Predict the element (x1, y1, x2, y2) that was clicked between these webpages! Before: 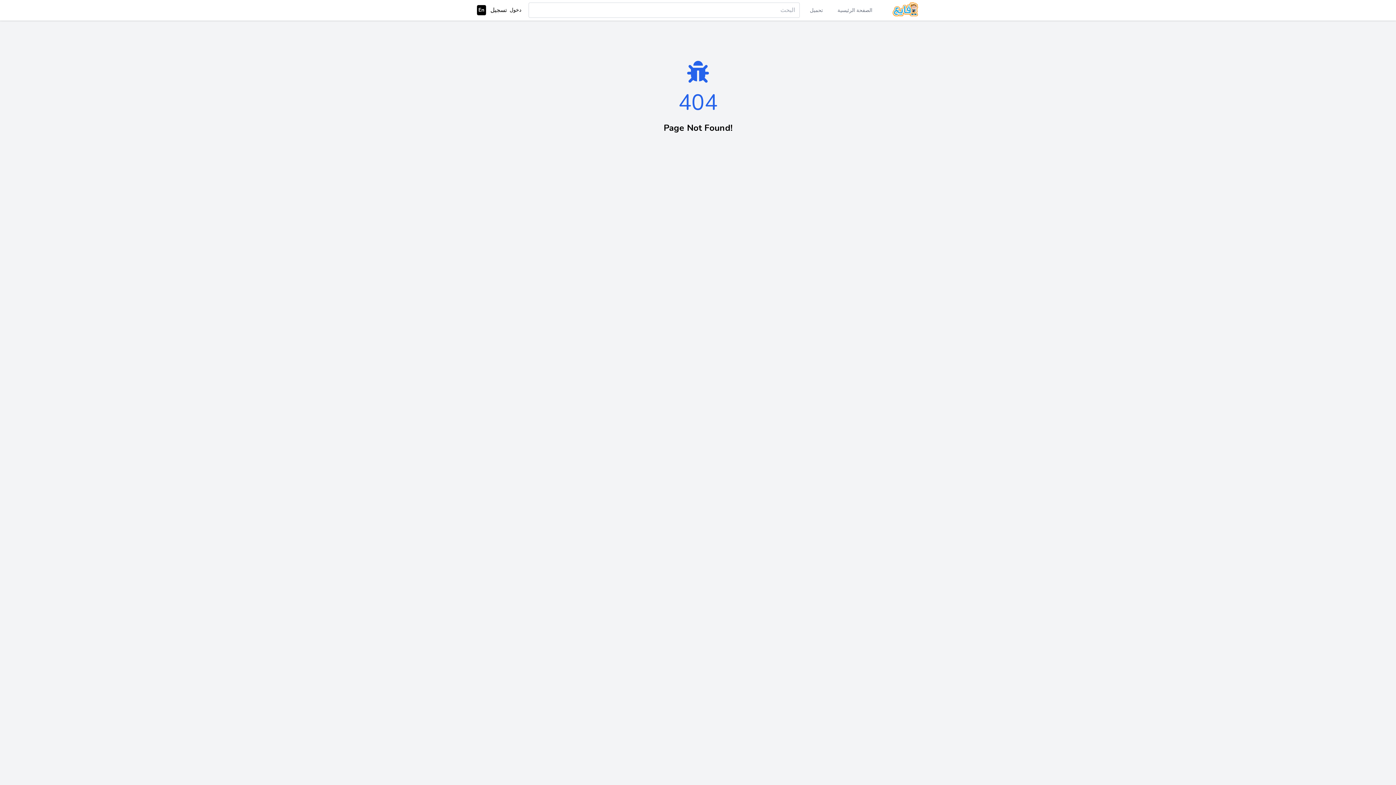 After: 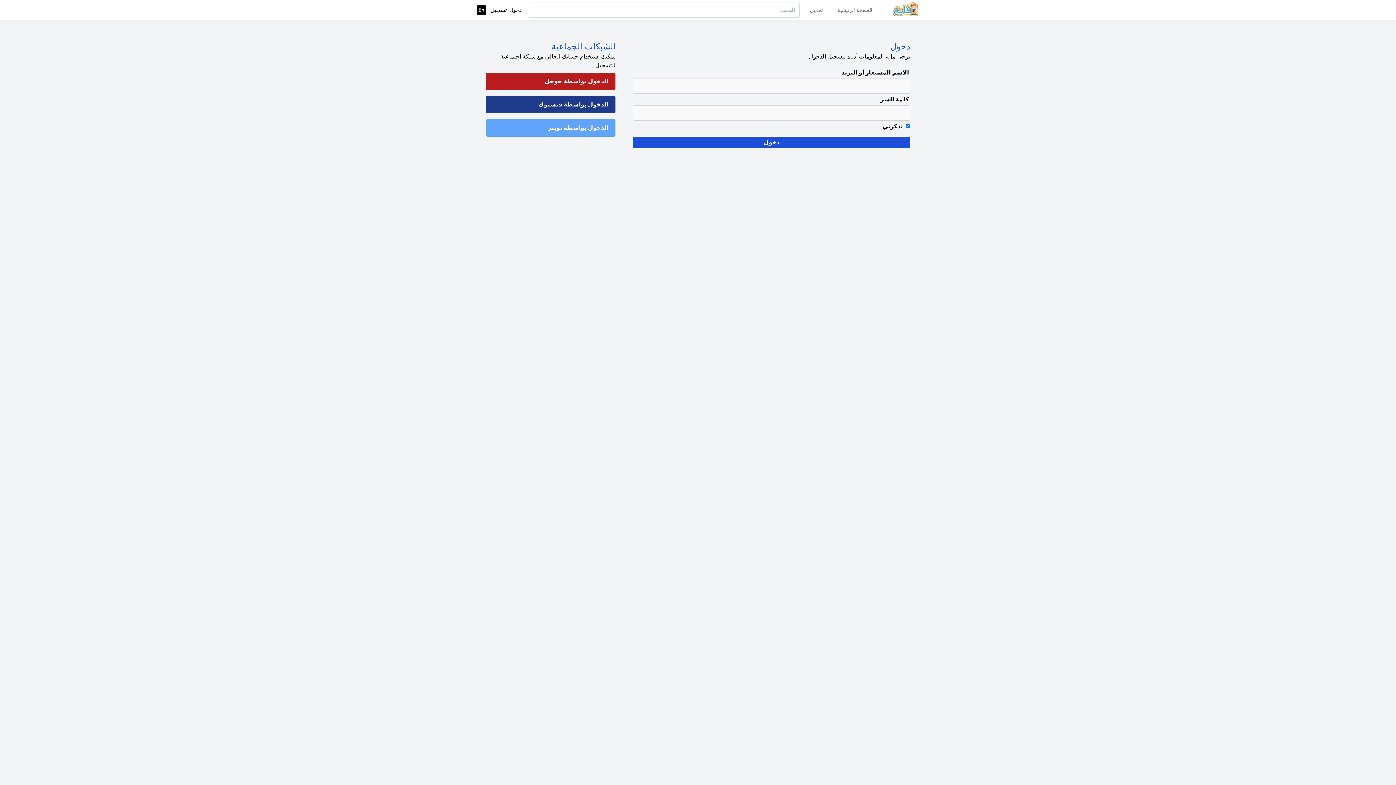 Action: bbox: (509, 6, 521, 13) label: دخول